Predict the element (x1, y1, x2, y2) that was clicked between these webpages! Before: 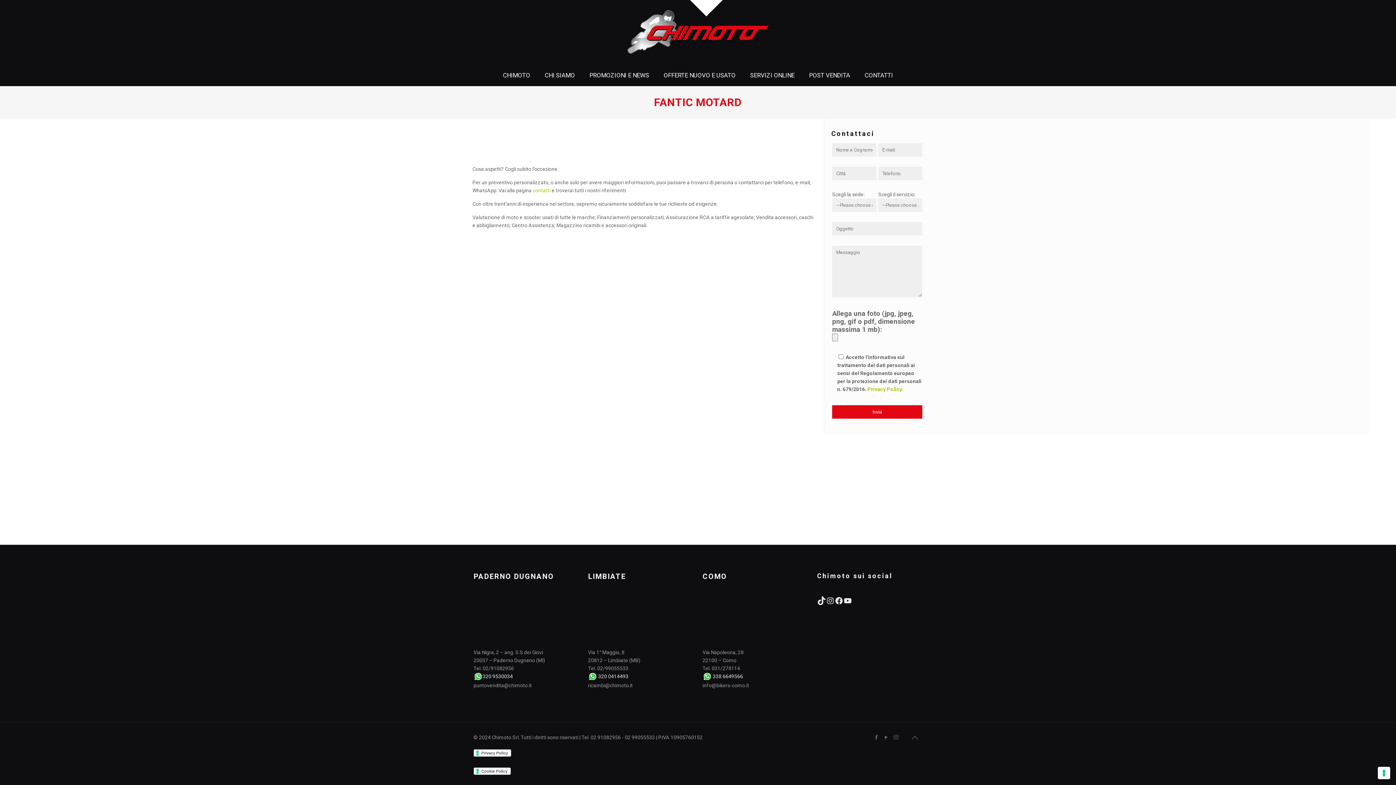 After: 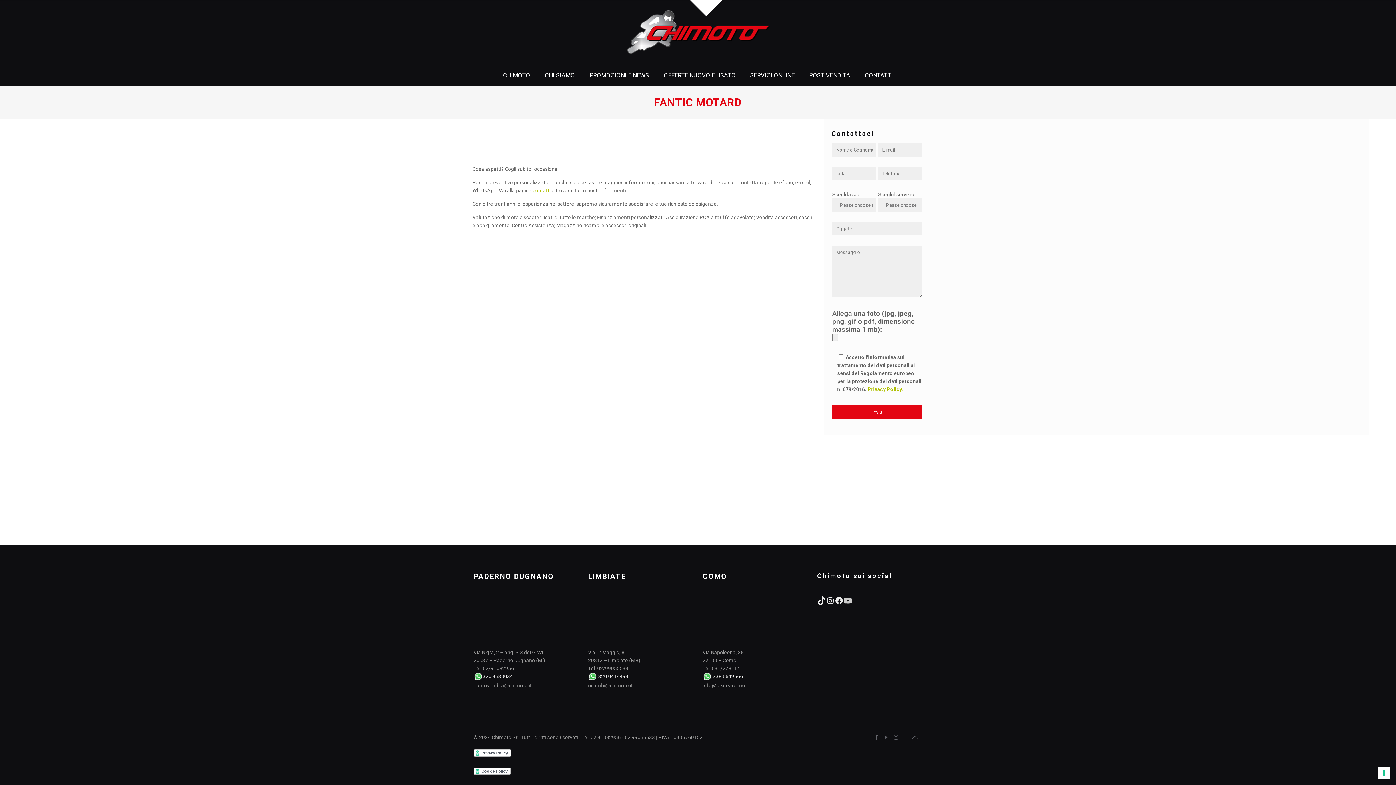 Action: label: YouTube bbox: (843, 596, 852, 605)